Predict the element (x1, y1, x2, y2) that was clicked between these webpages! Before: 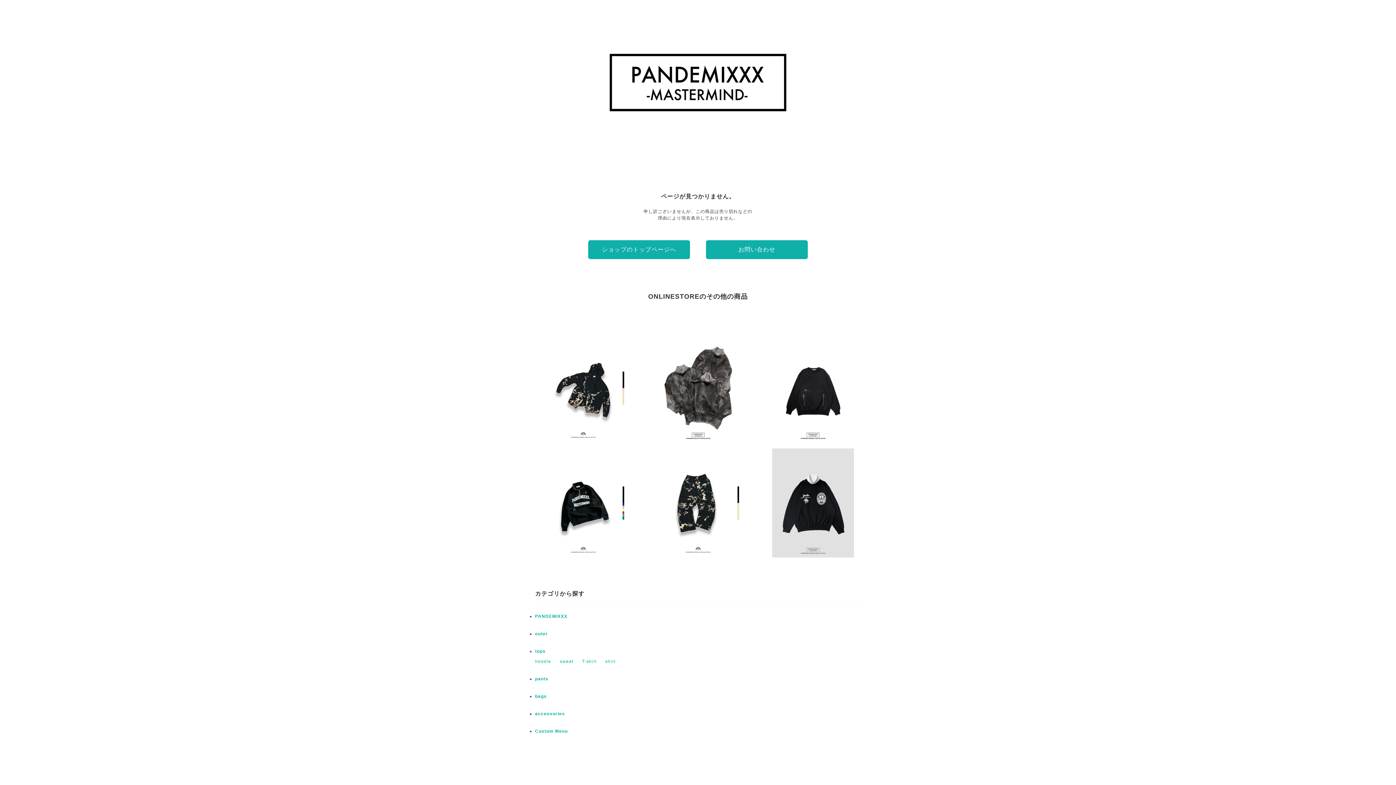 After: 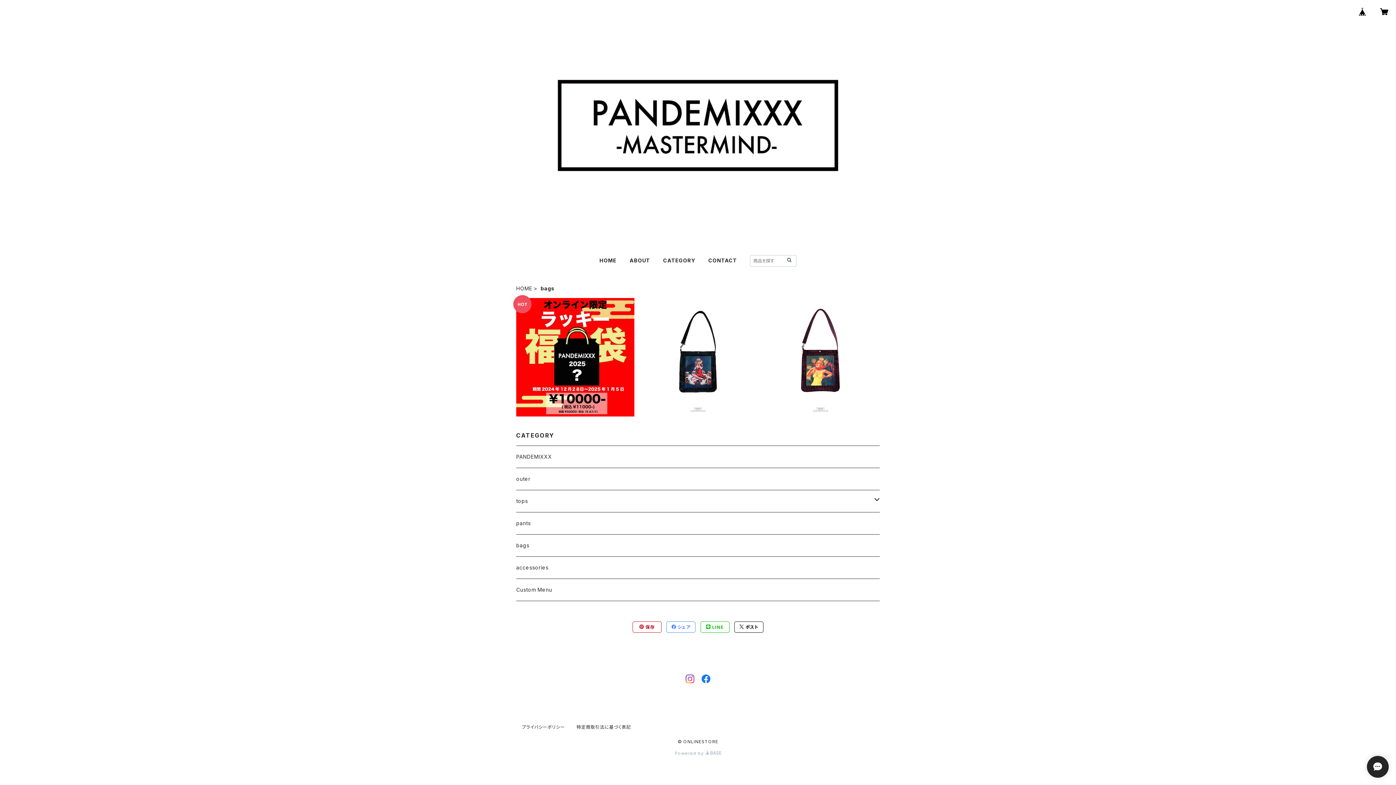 Action: bbox: (535, 694, 546, 699) label: bags